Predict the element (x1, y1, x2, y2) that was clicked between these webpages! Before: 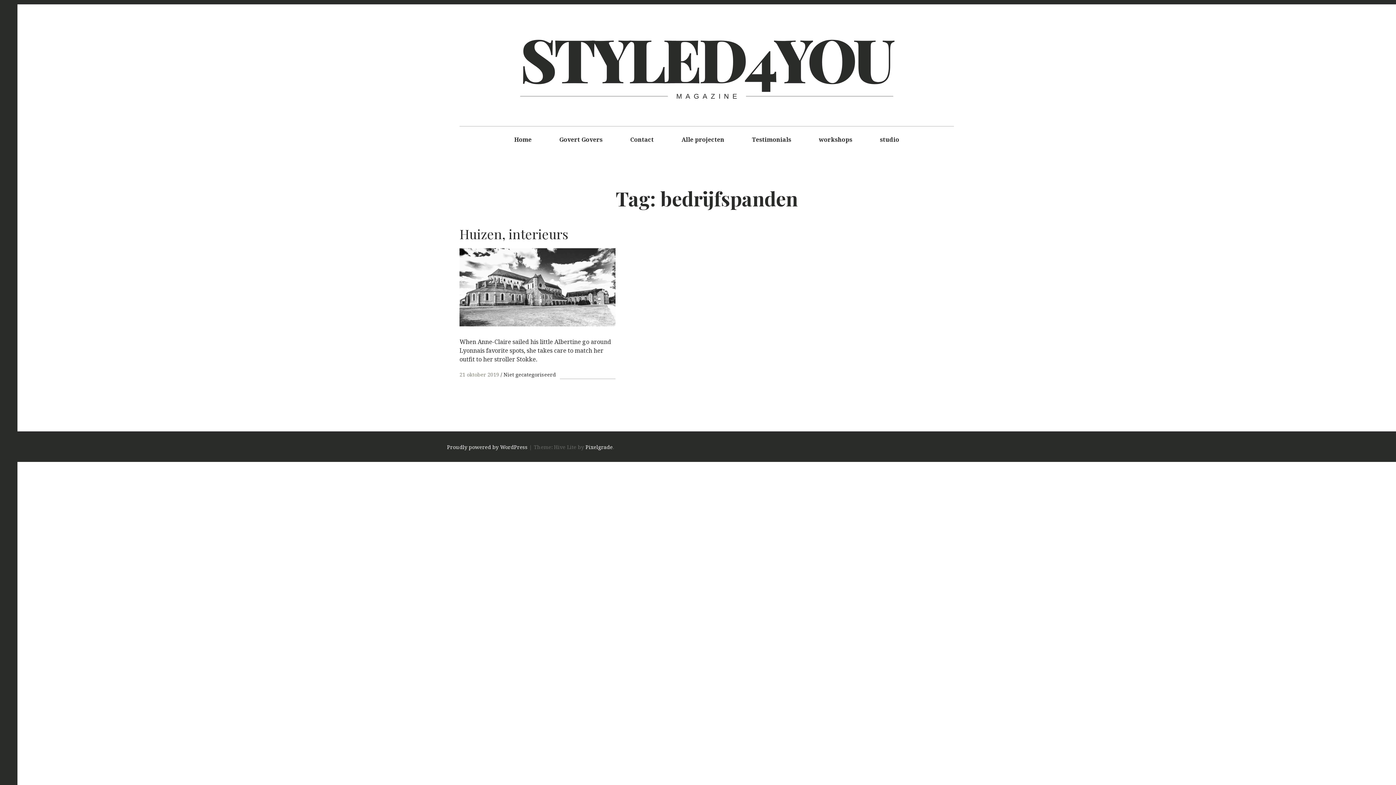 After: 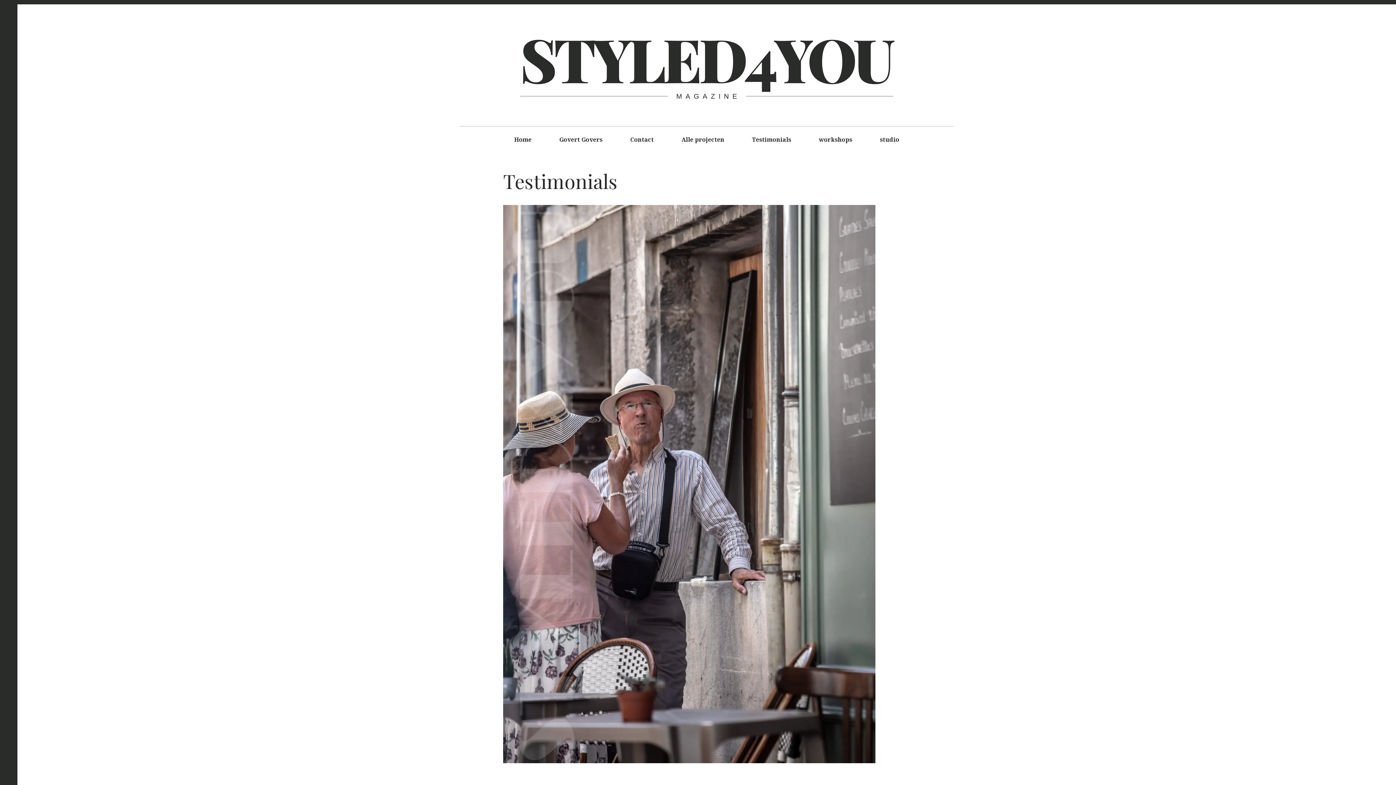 Action: bbox: (739, 126, 804, 153) label: Testimonials